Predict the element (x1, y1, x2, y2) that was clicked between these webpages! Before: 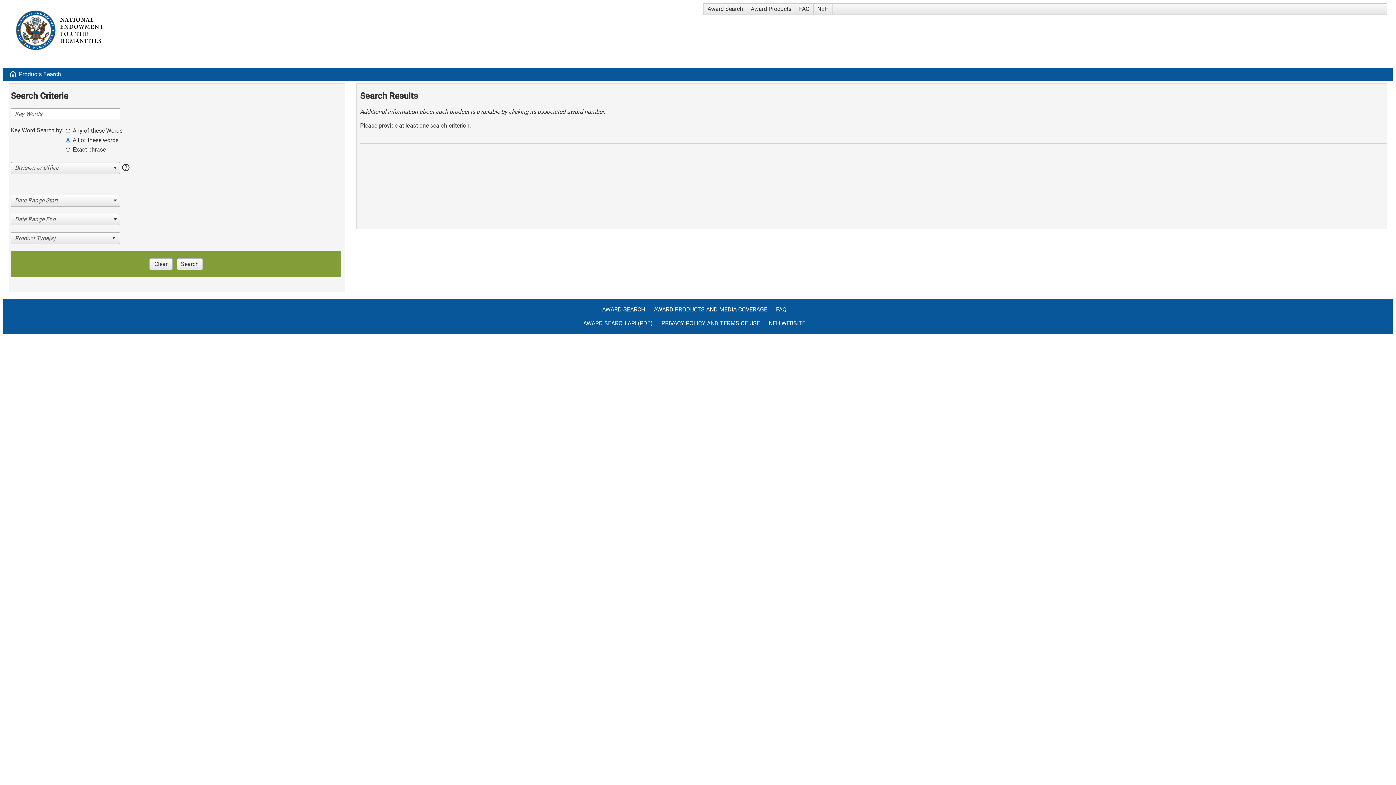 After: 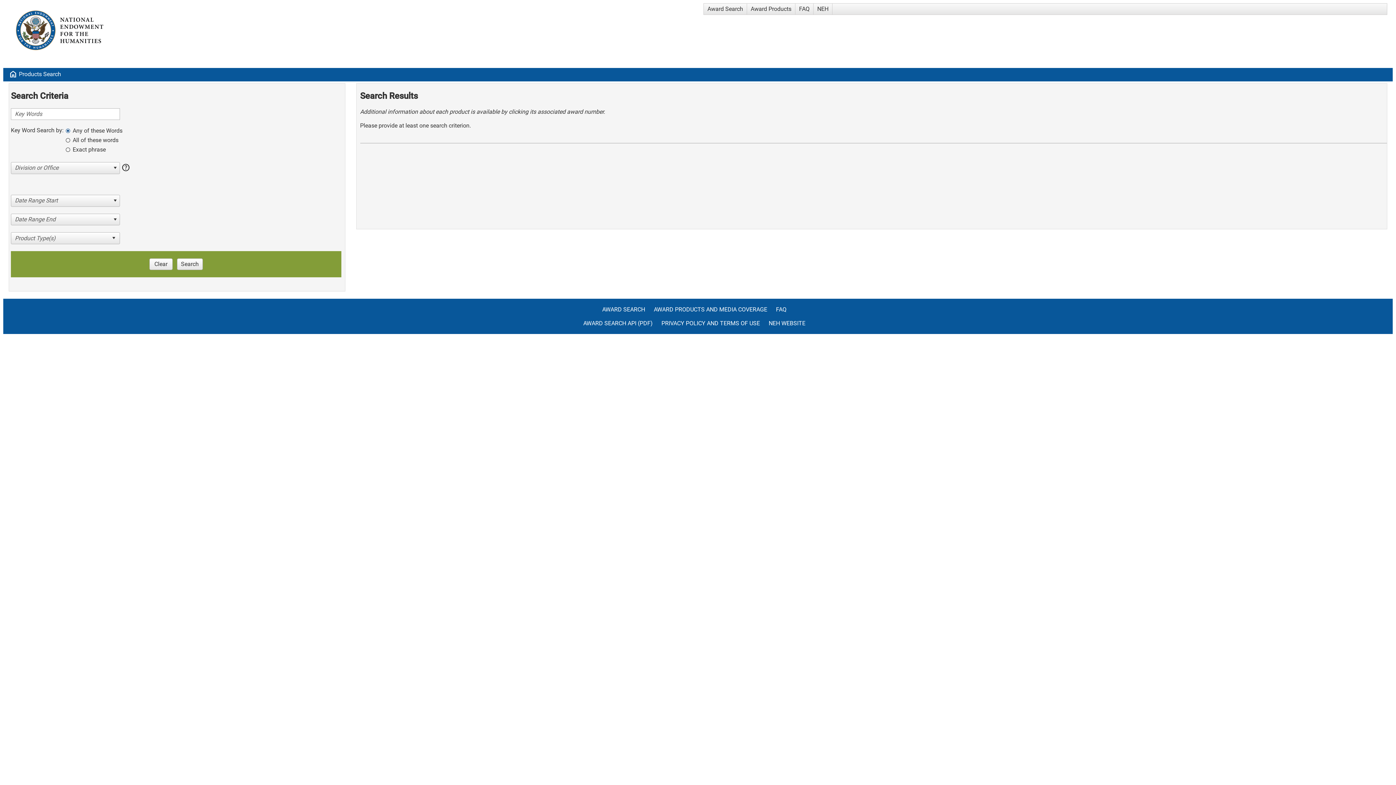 Action: label: Any of these Words bbox: (65, 126, 122, 136)